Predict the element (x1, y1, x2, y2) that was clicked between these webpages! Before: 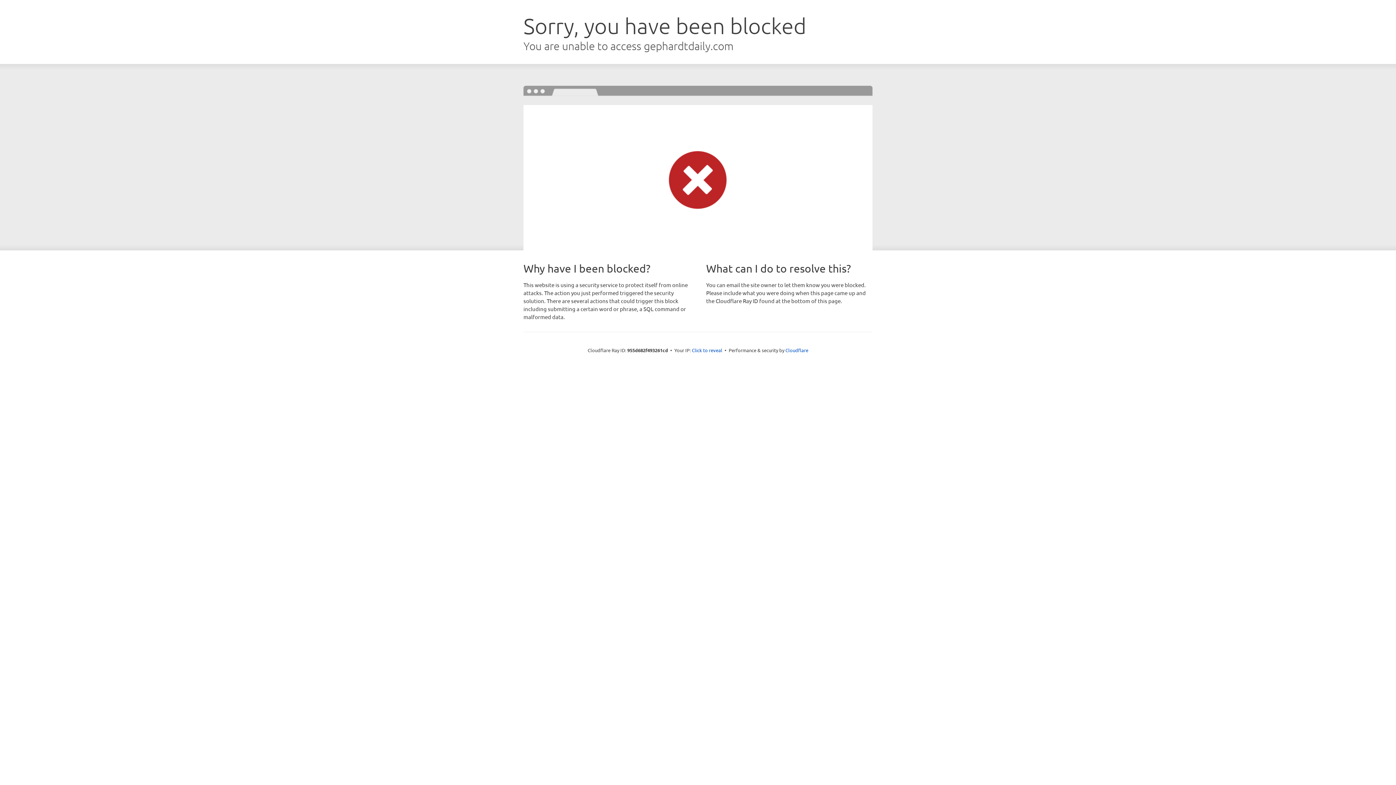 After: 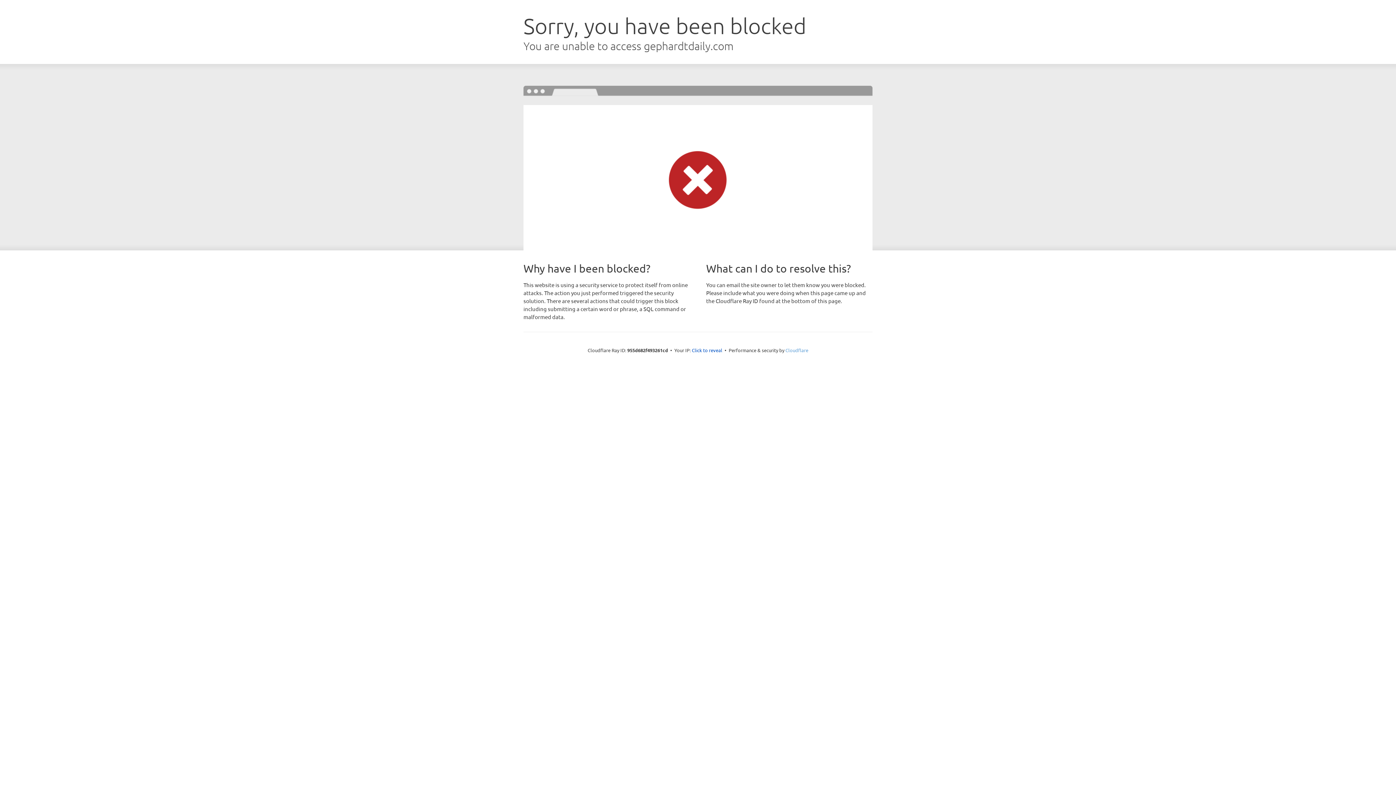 Action: label: Cloudflare bbox: (785, 347, 808, 353)